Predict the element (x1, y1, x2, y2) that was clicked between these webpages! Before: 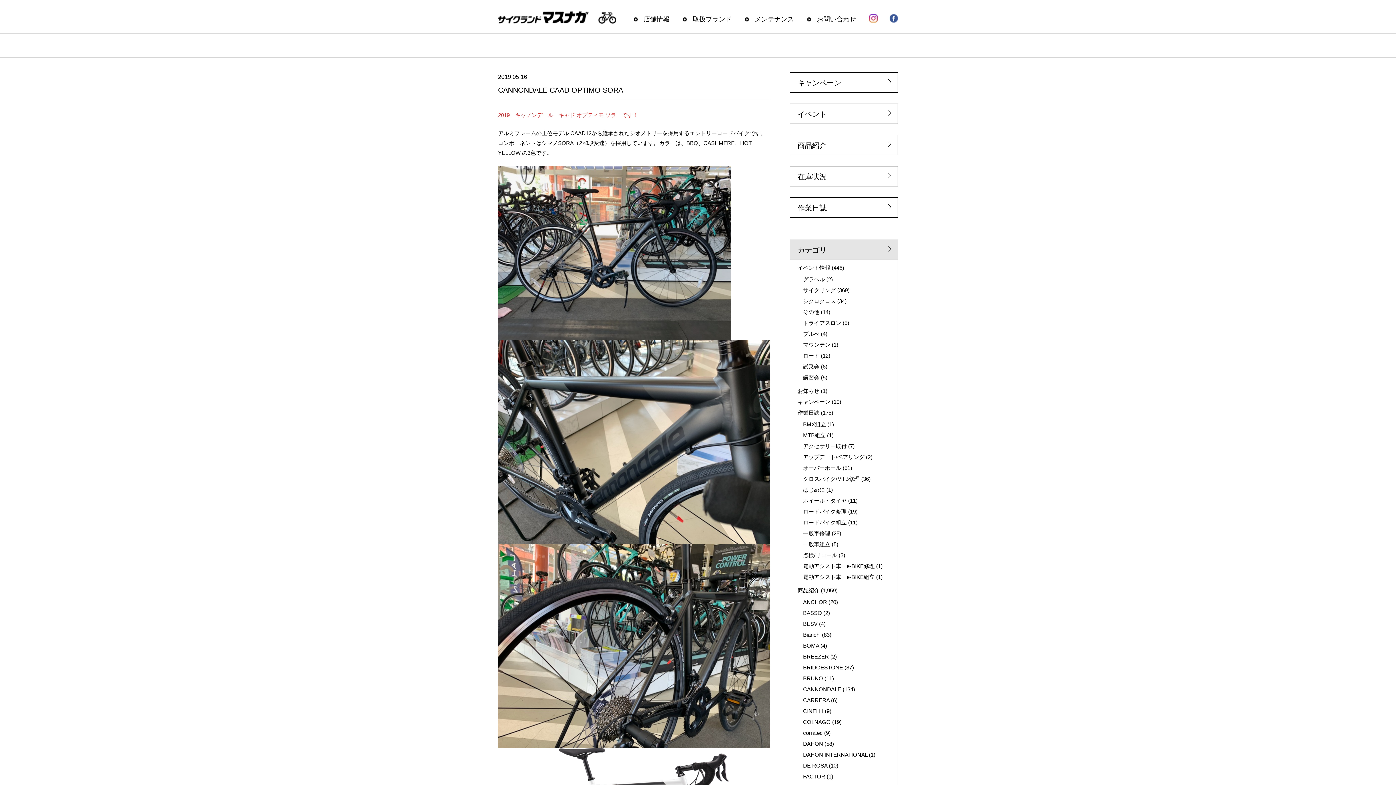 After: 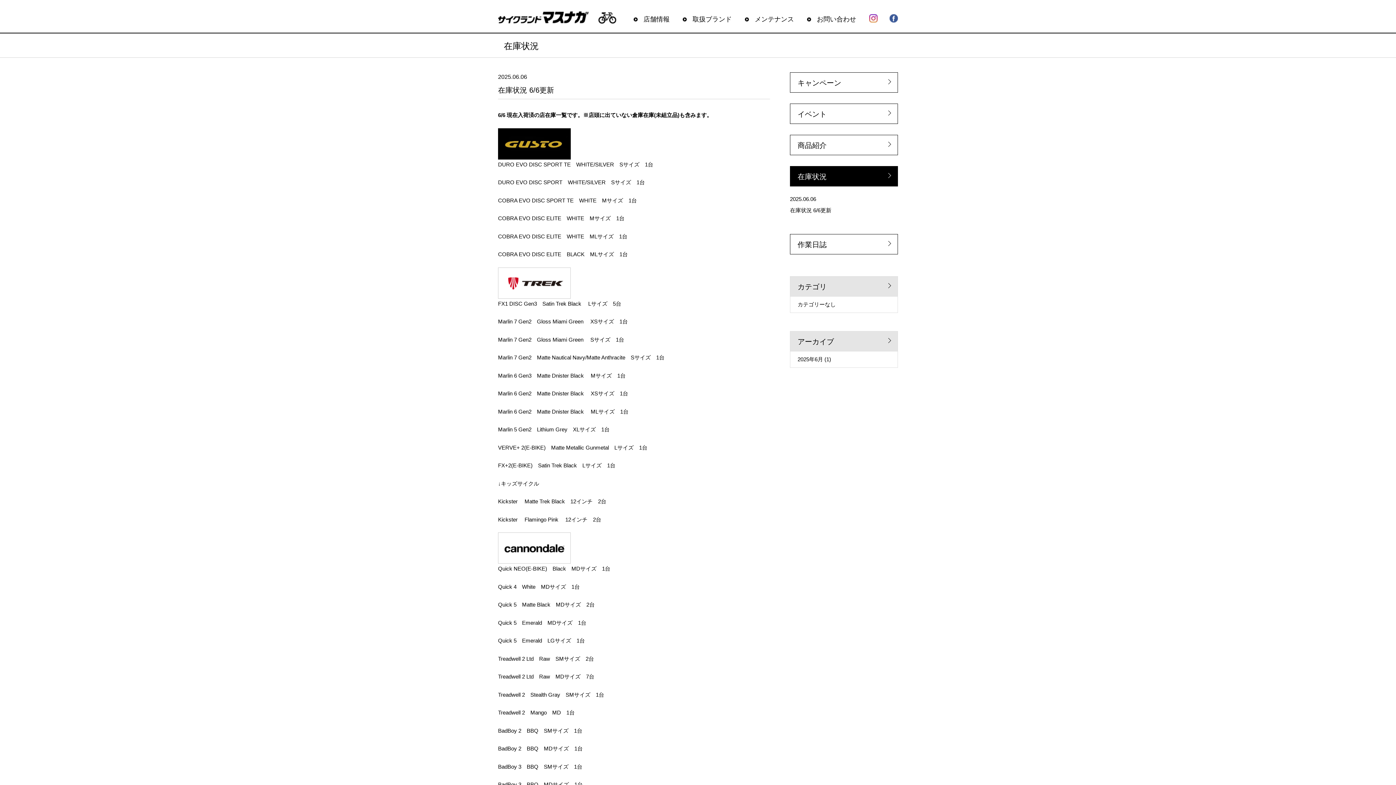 Action: bbox: (790, 166, 897, 186) label: 在庫状況